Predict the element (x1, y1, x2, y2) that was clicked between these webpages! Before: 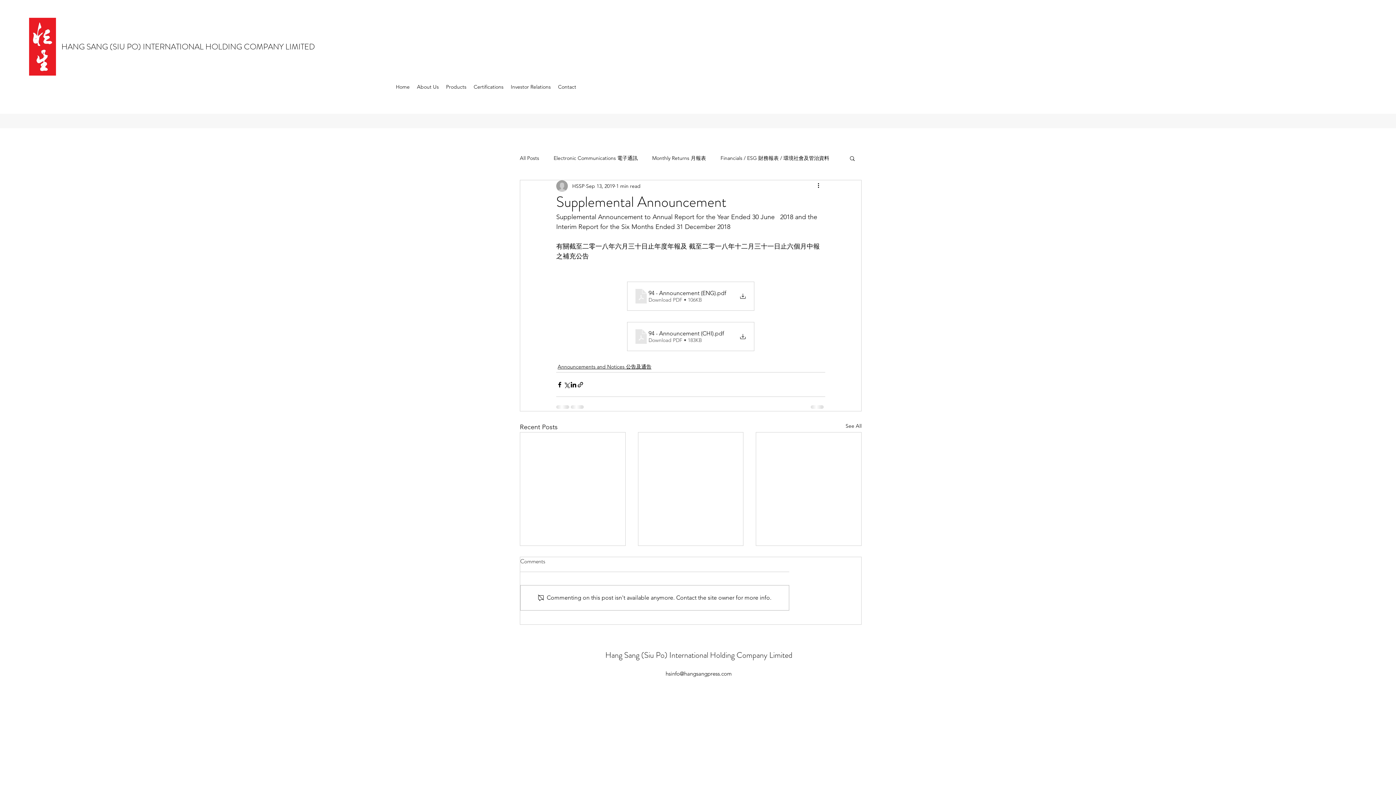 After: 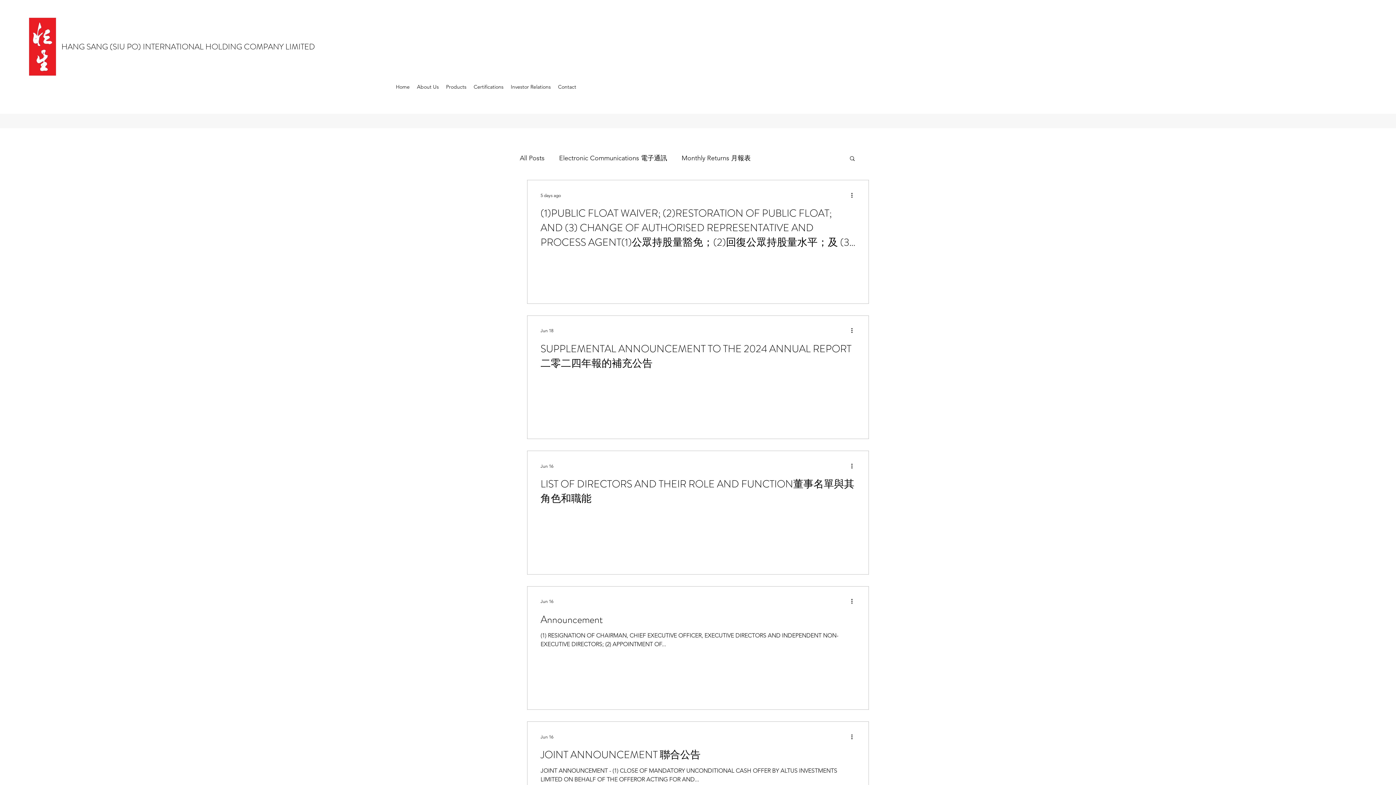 Action: label: Announcements and Notices 公告及通告 bbox: (557, 363, 651, 370)